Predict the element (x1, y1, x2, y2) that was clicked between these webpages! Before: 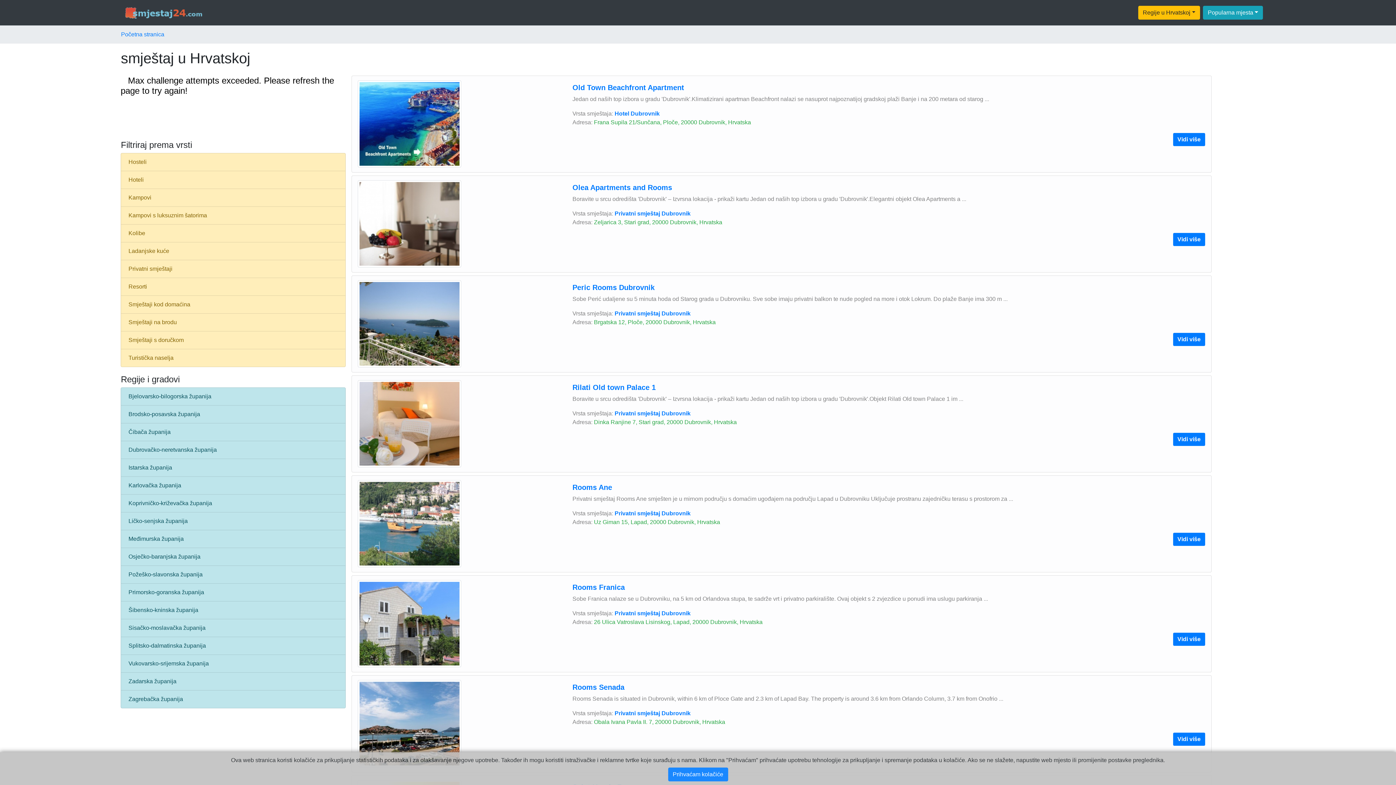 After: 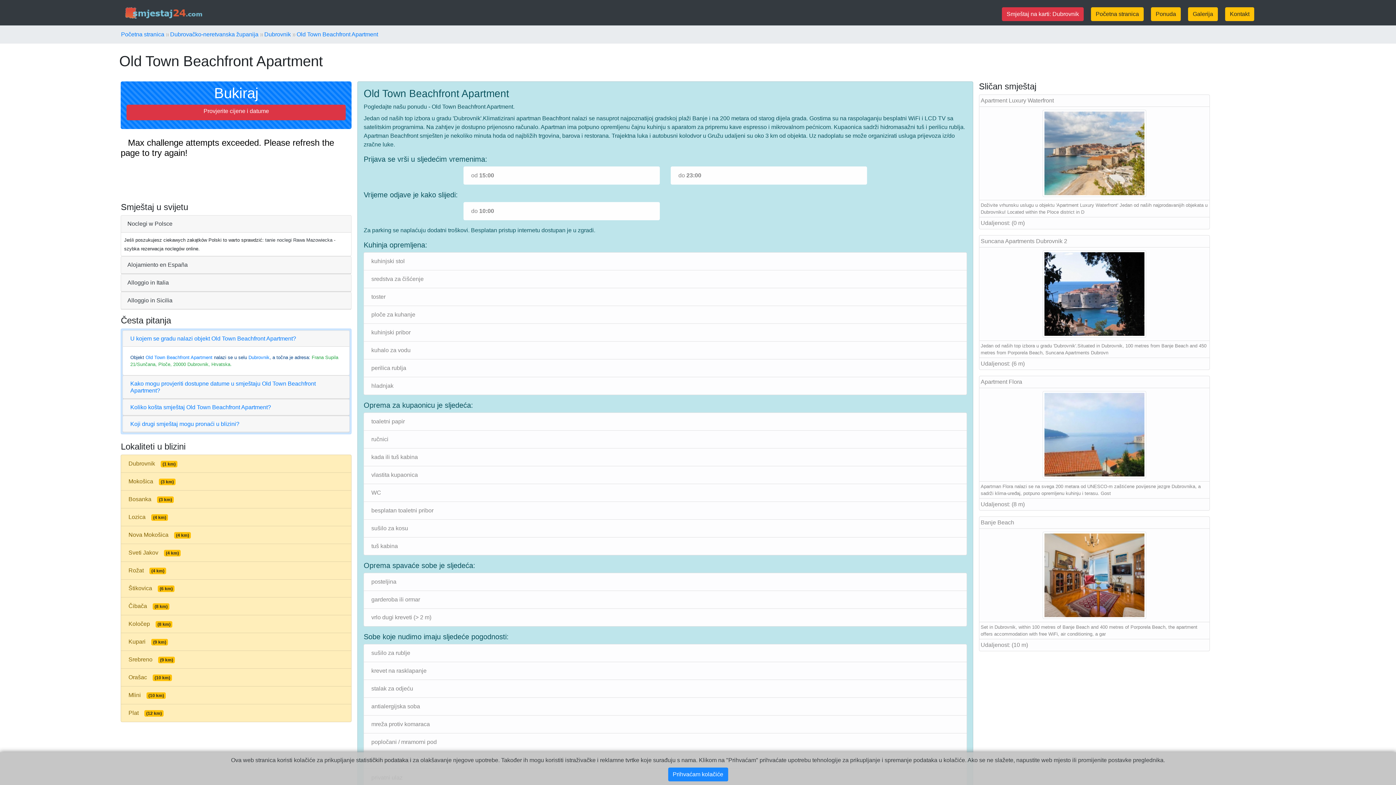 Action: label: Old Town Beachfront Apartment bbox: (572, 83, 684, 91)